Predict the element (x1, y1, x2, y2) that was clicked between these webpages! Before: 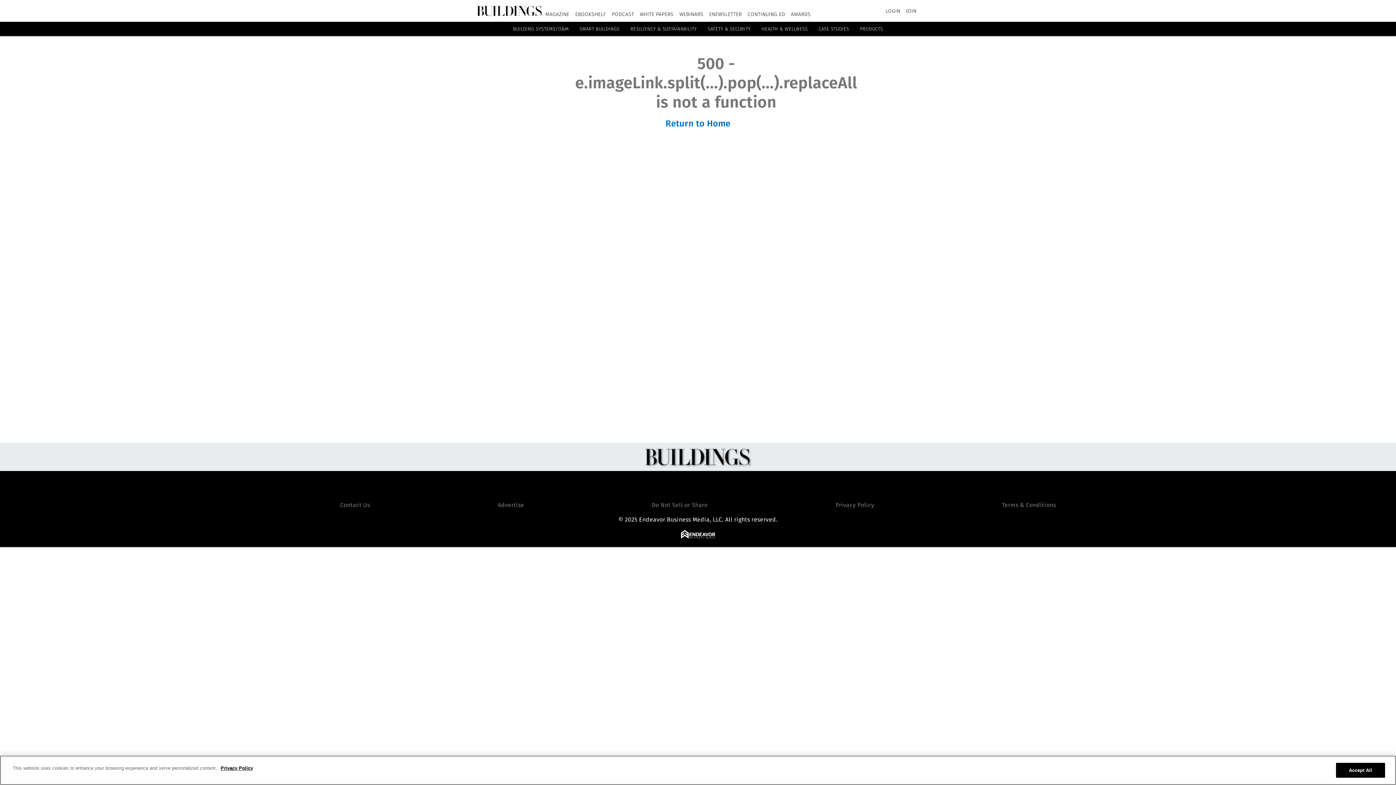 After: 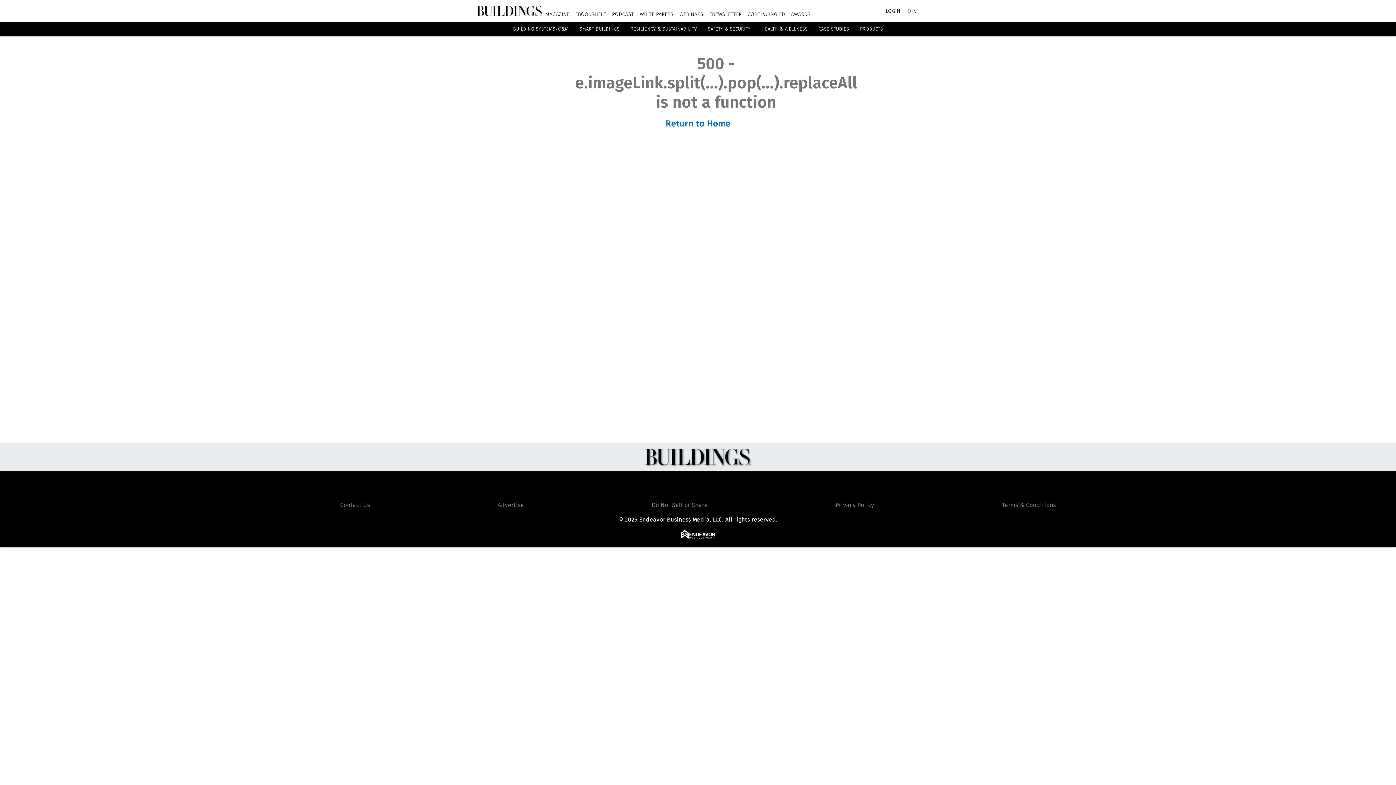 Action: bbox: (665, 118, 730, 128) label: Return to Home